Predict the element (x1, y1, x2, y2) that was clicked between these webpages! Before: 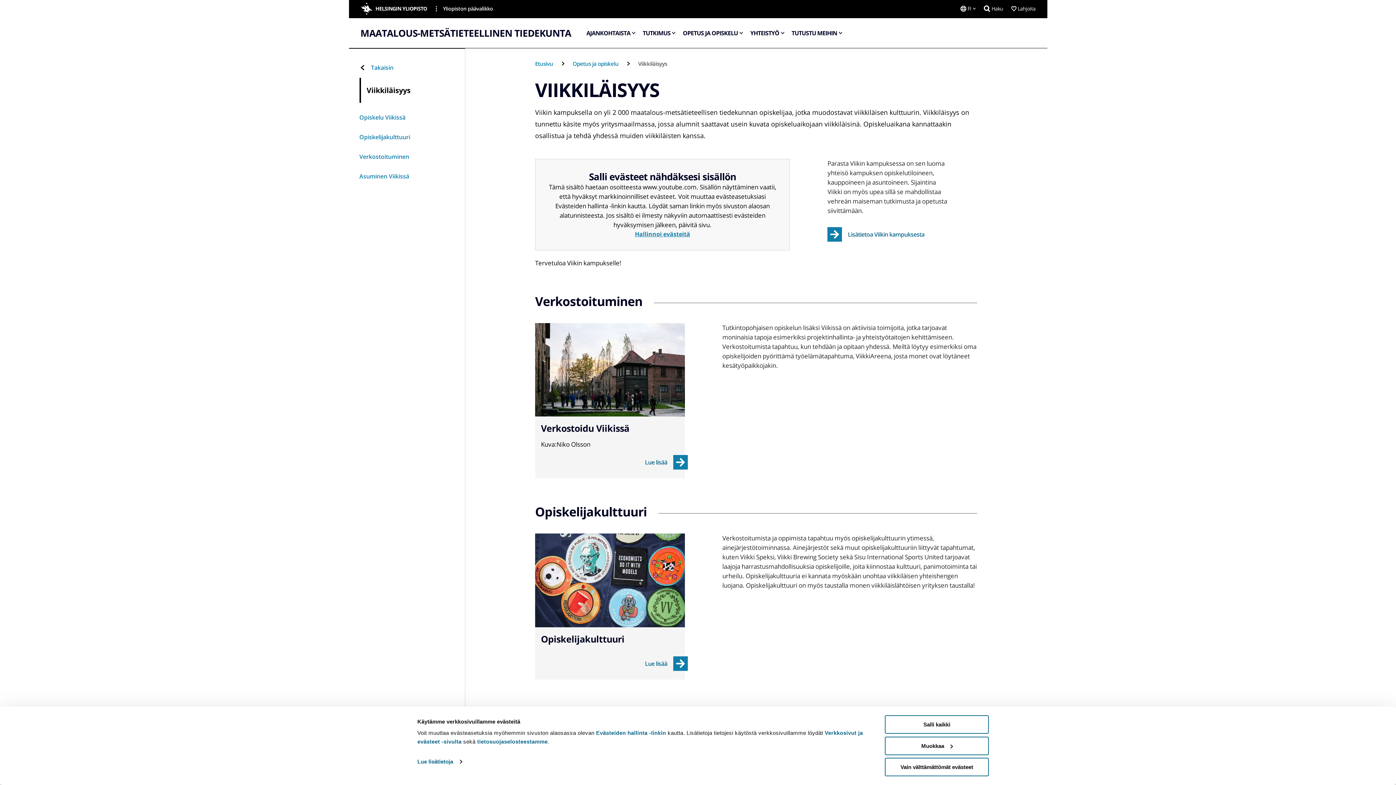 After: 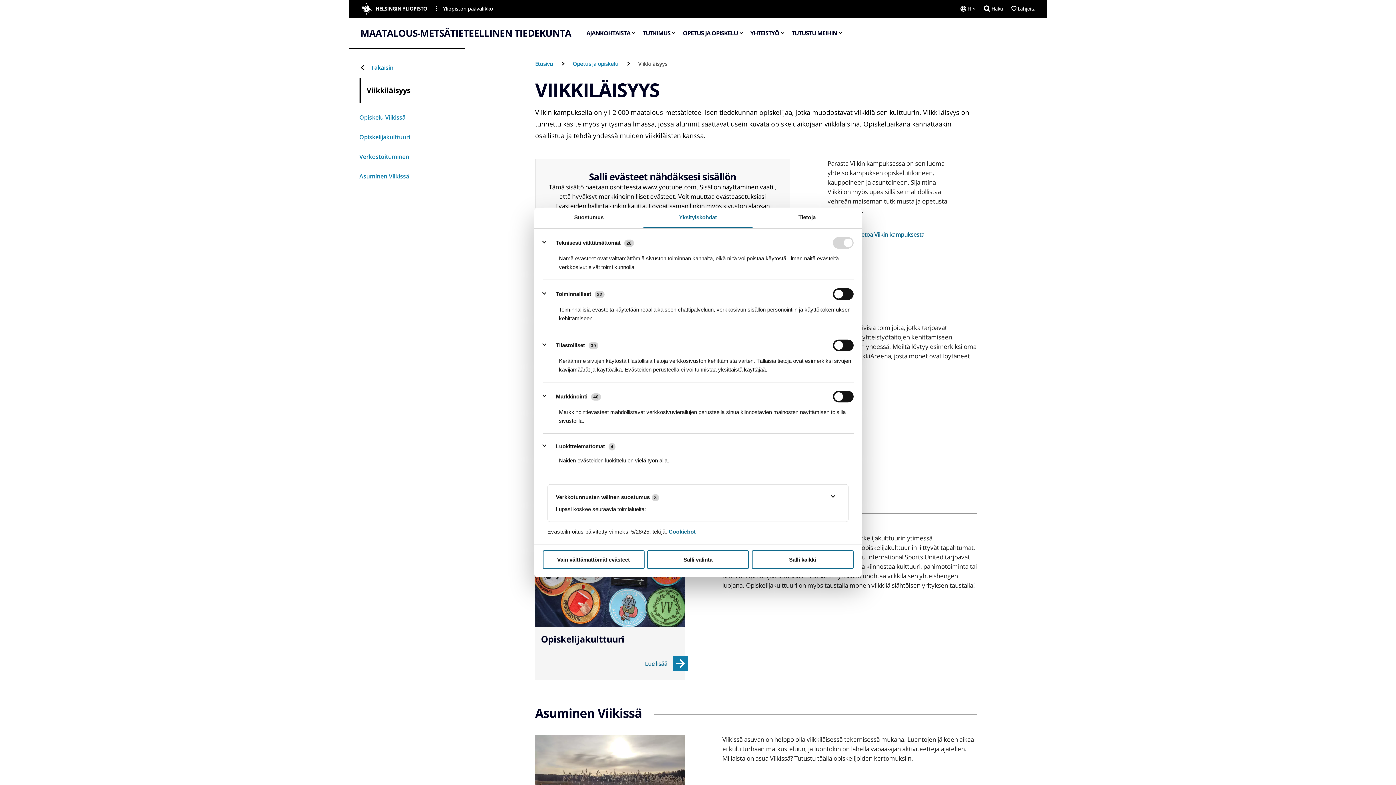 Action: label: Hallinnoi evästeitä bbox: (635, 229, 690, 238)